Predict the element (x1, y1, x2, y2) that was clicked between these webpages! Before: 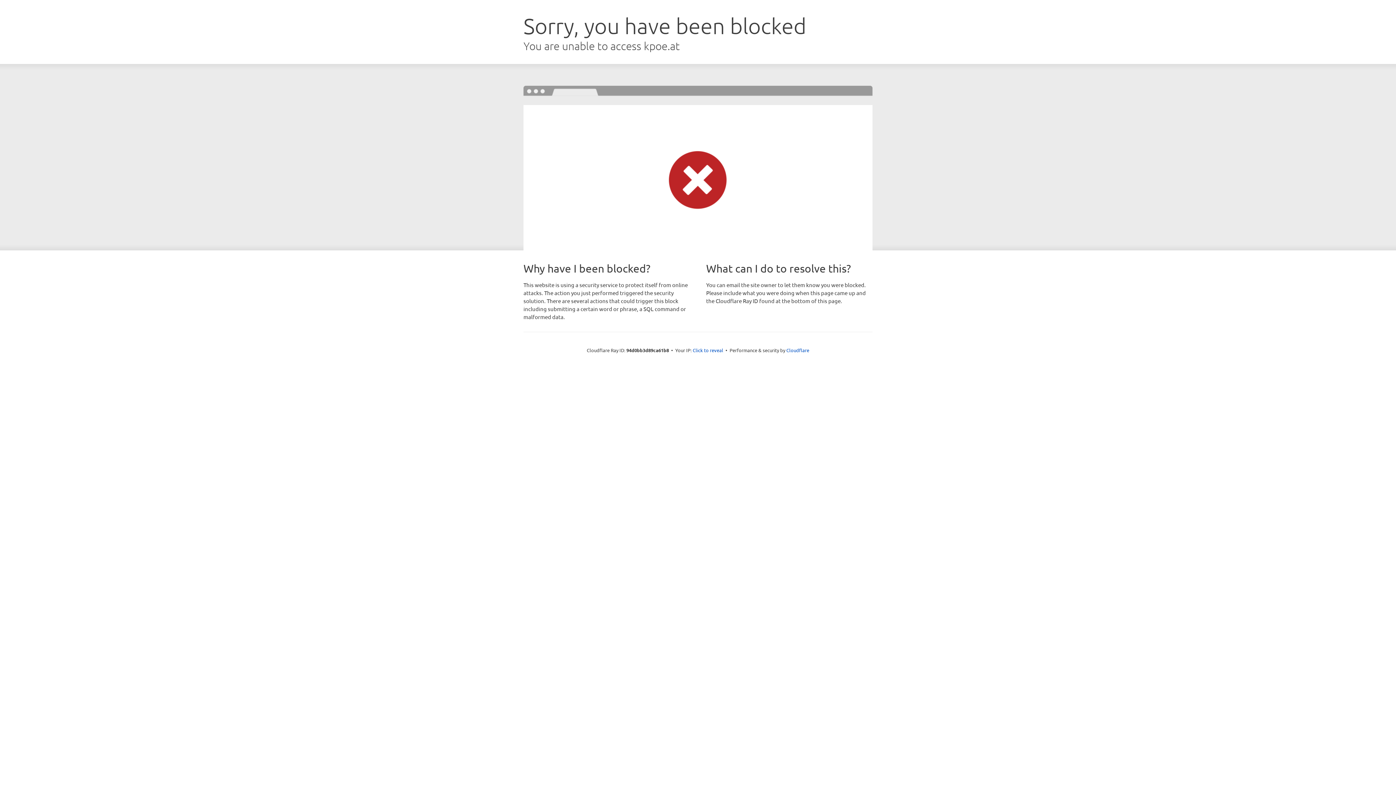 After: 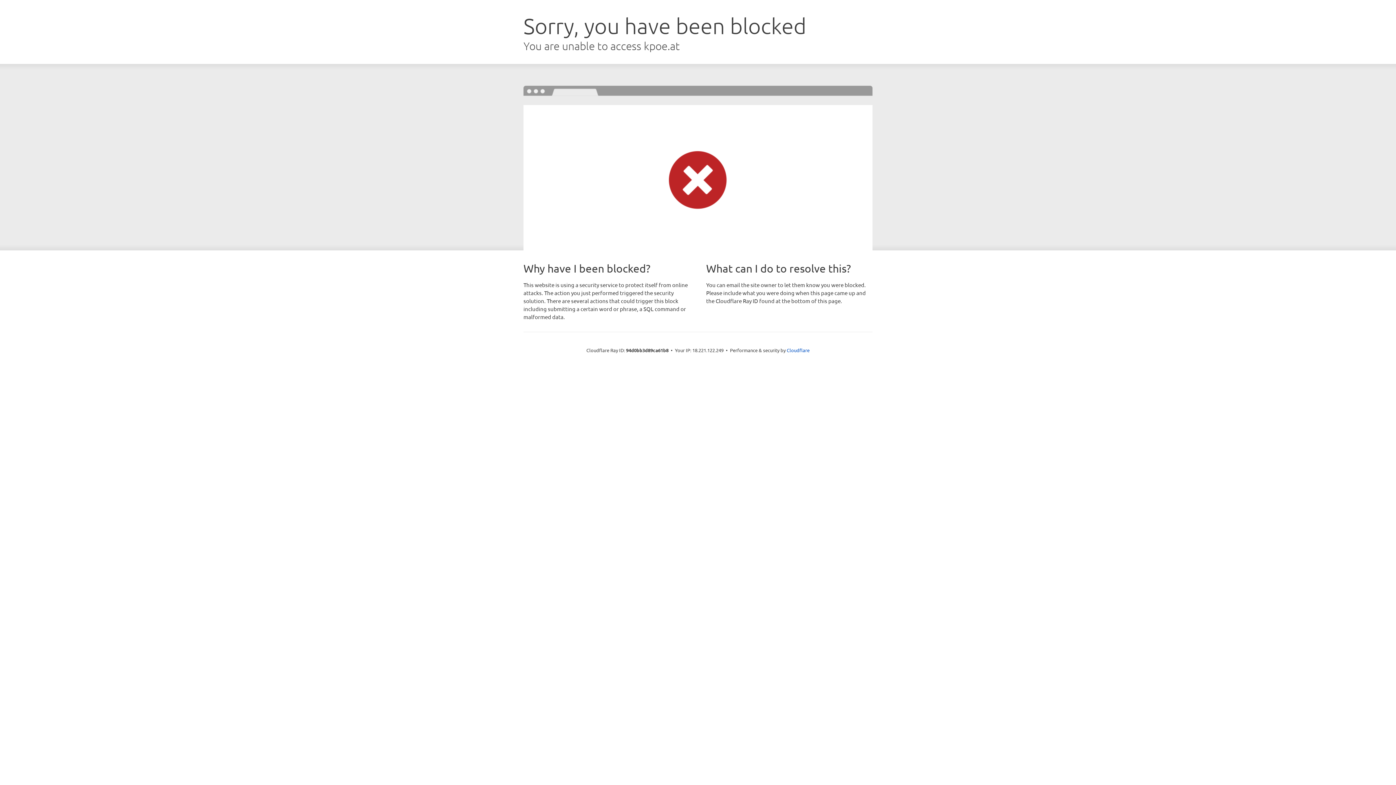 Action: bbox: (692, 346, 723, 353) label: Click to reveal